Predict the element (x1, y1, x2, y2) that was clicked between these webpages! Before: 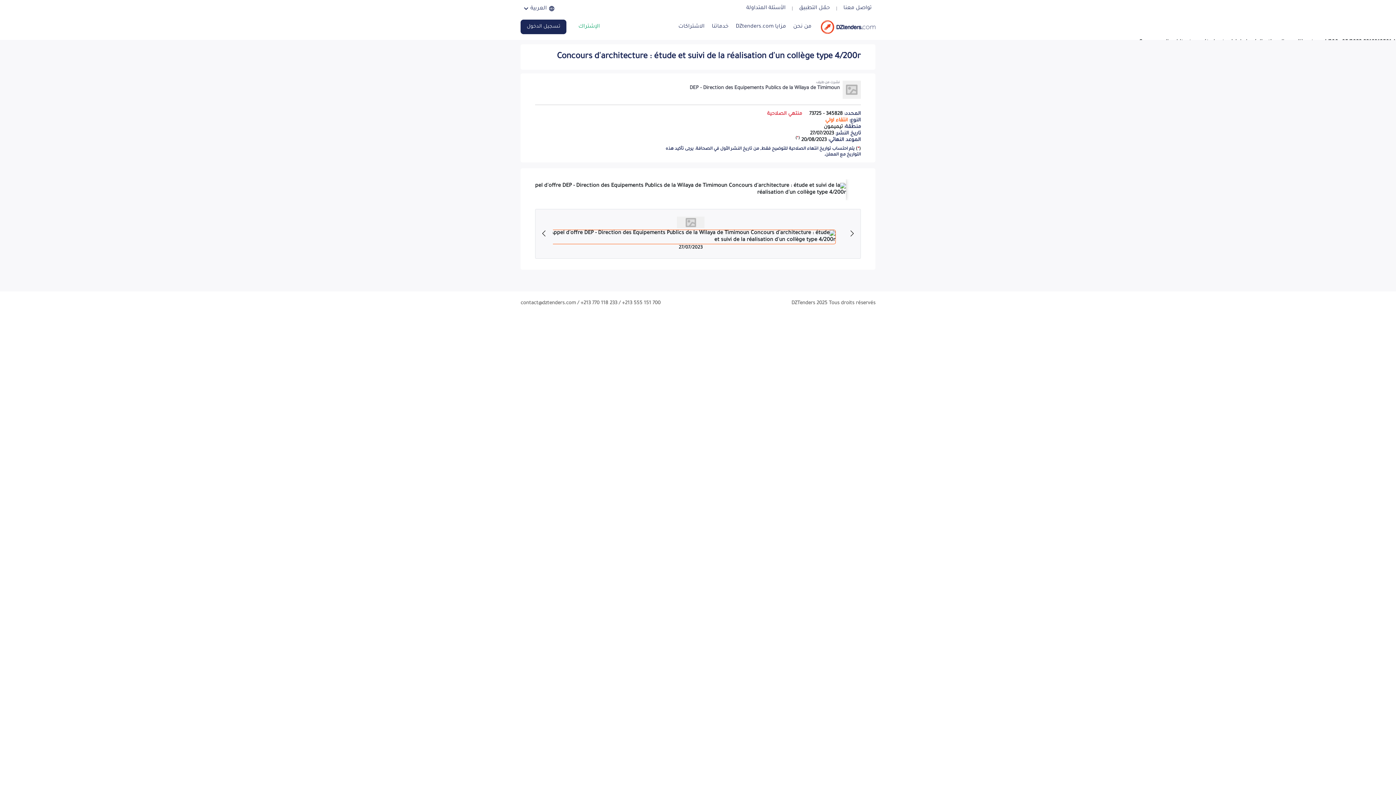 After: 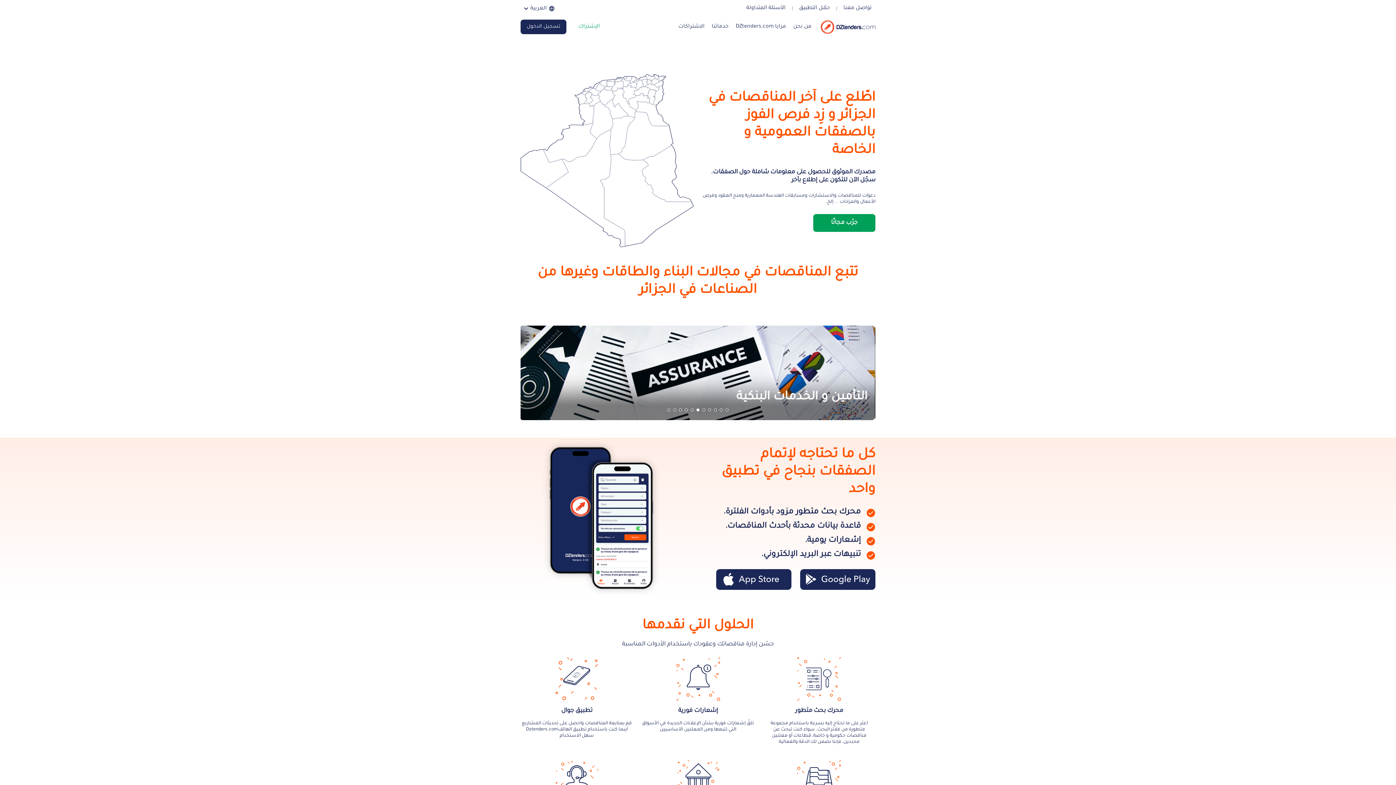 Action: bbox: (821, 18, 875, 35)